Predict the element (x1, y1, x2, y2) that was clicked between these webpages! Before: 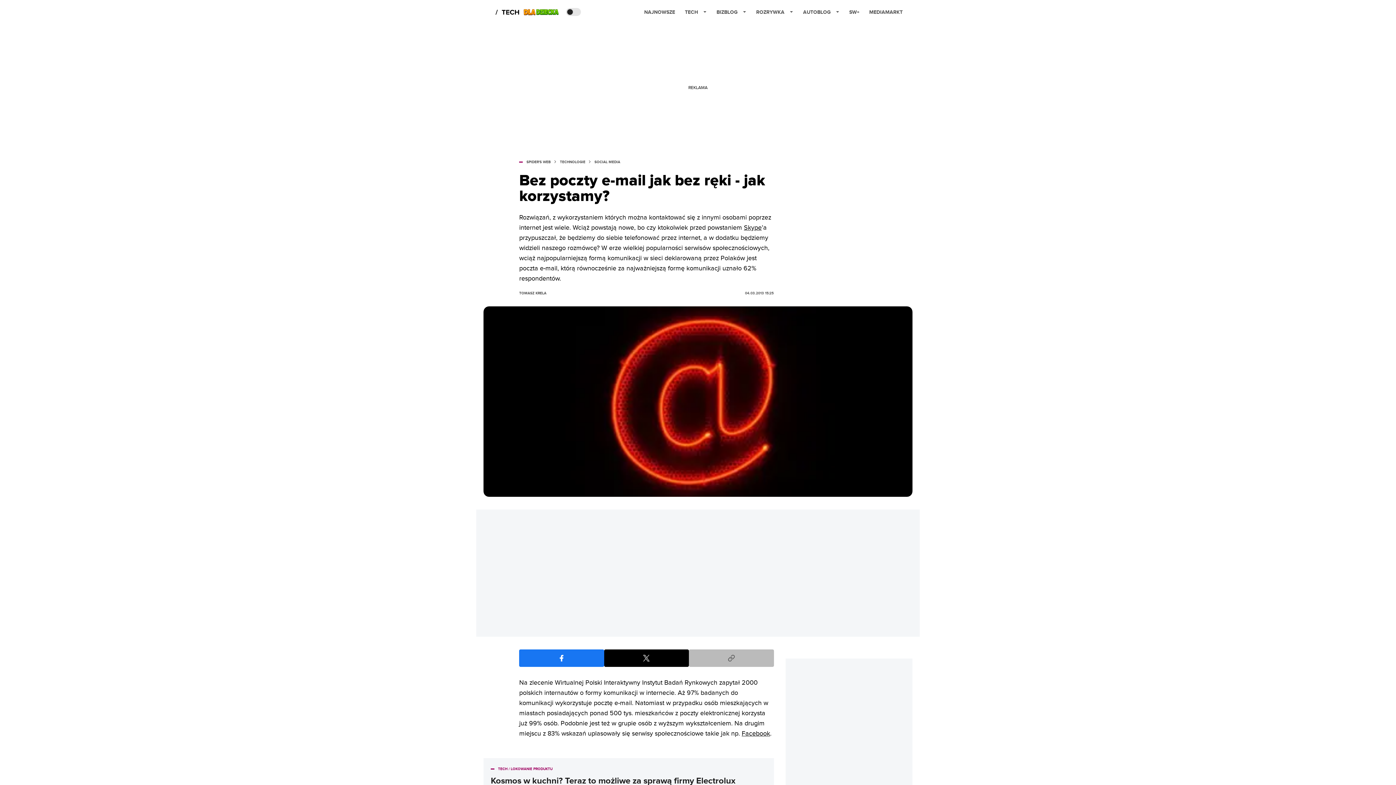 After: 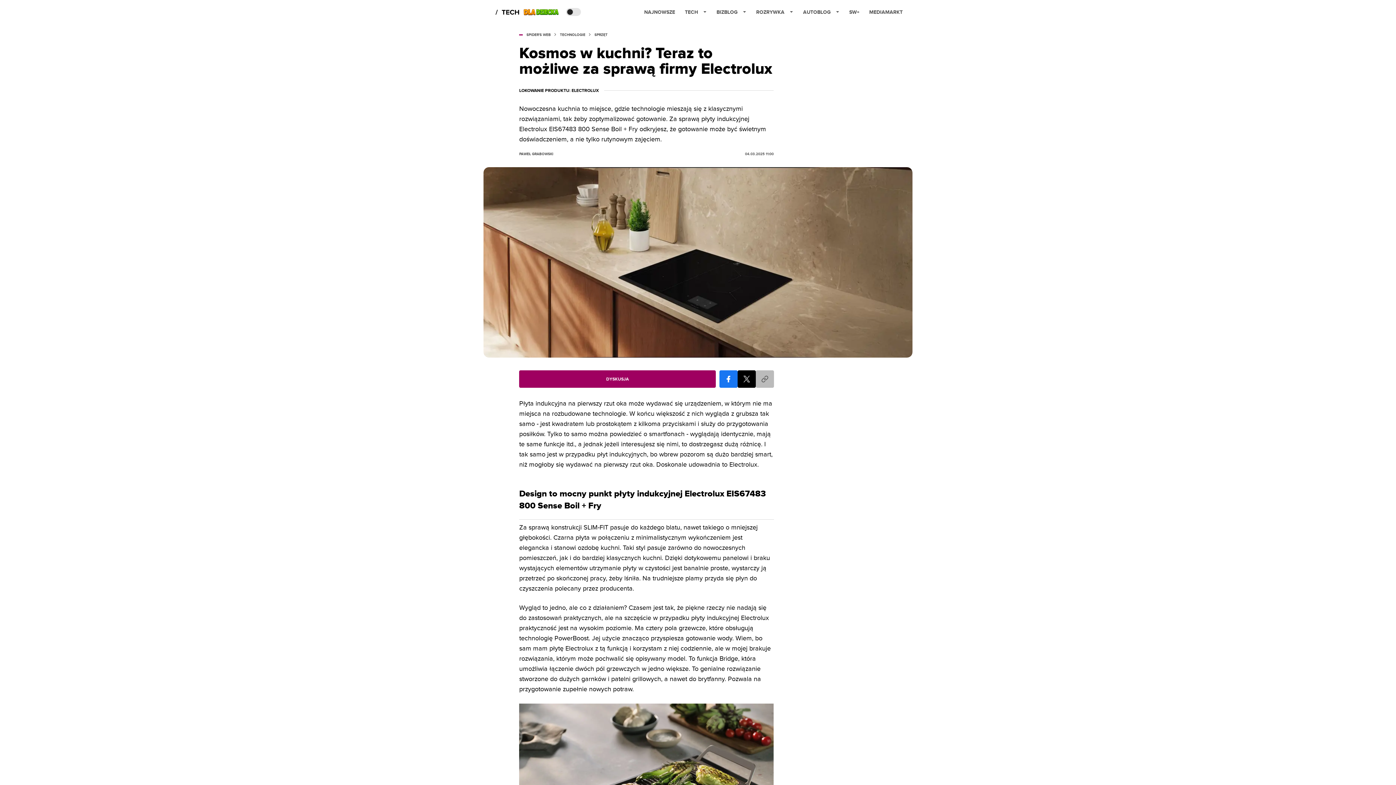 Action: label: post bbox: (483, 767, 774, 785)